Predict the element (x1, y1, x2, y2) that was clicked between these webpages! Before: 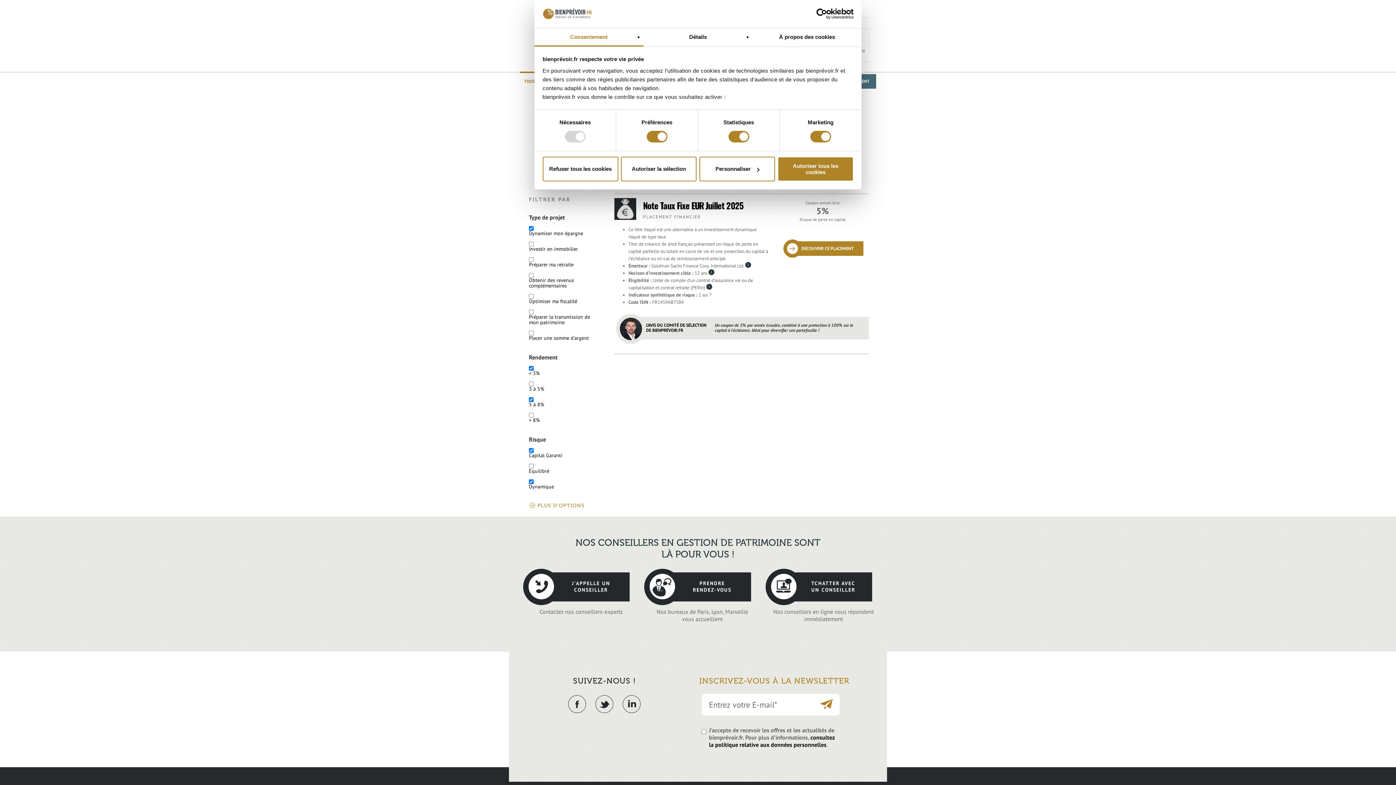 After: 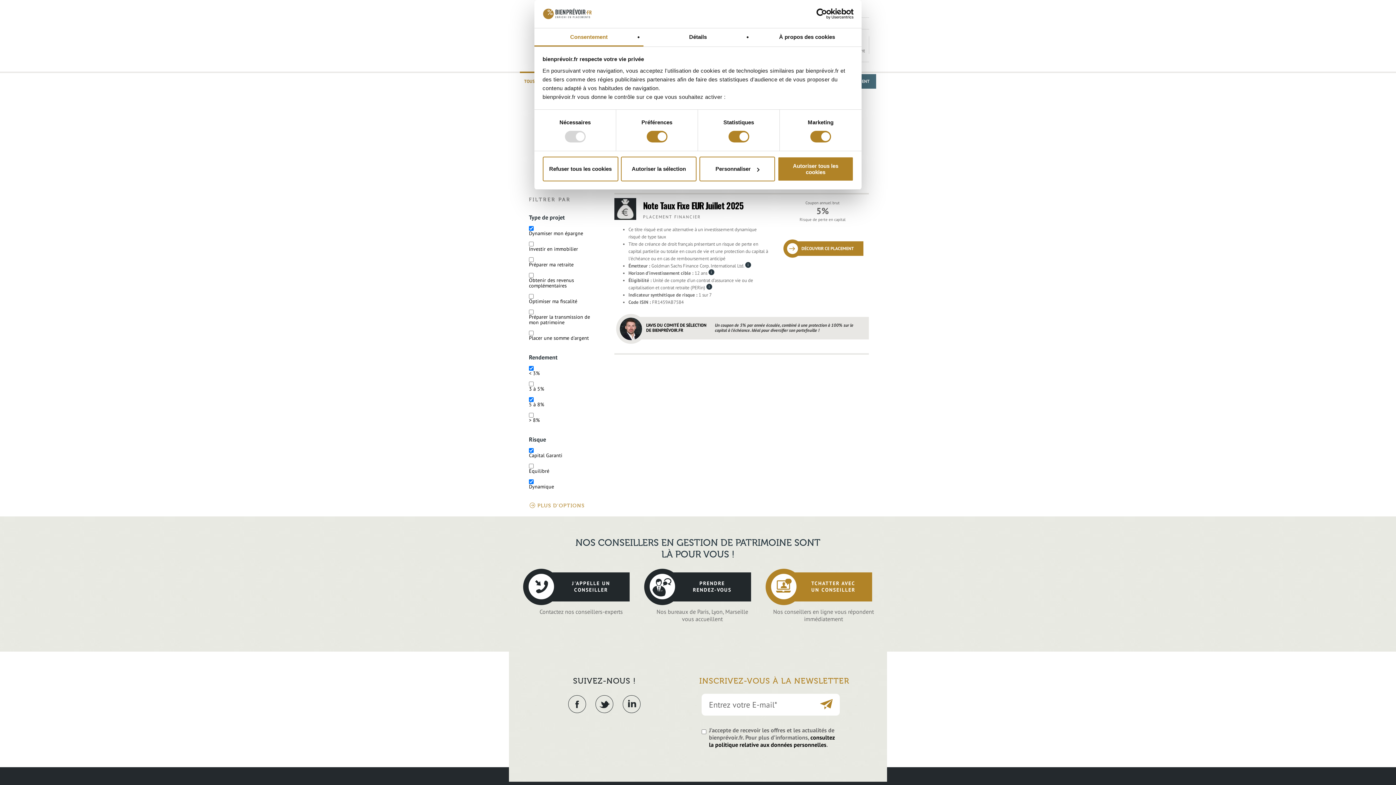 Action: label: TCHATTER AVEC UN CONSEILLER bbox: (775, 572, 872, 580)